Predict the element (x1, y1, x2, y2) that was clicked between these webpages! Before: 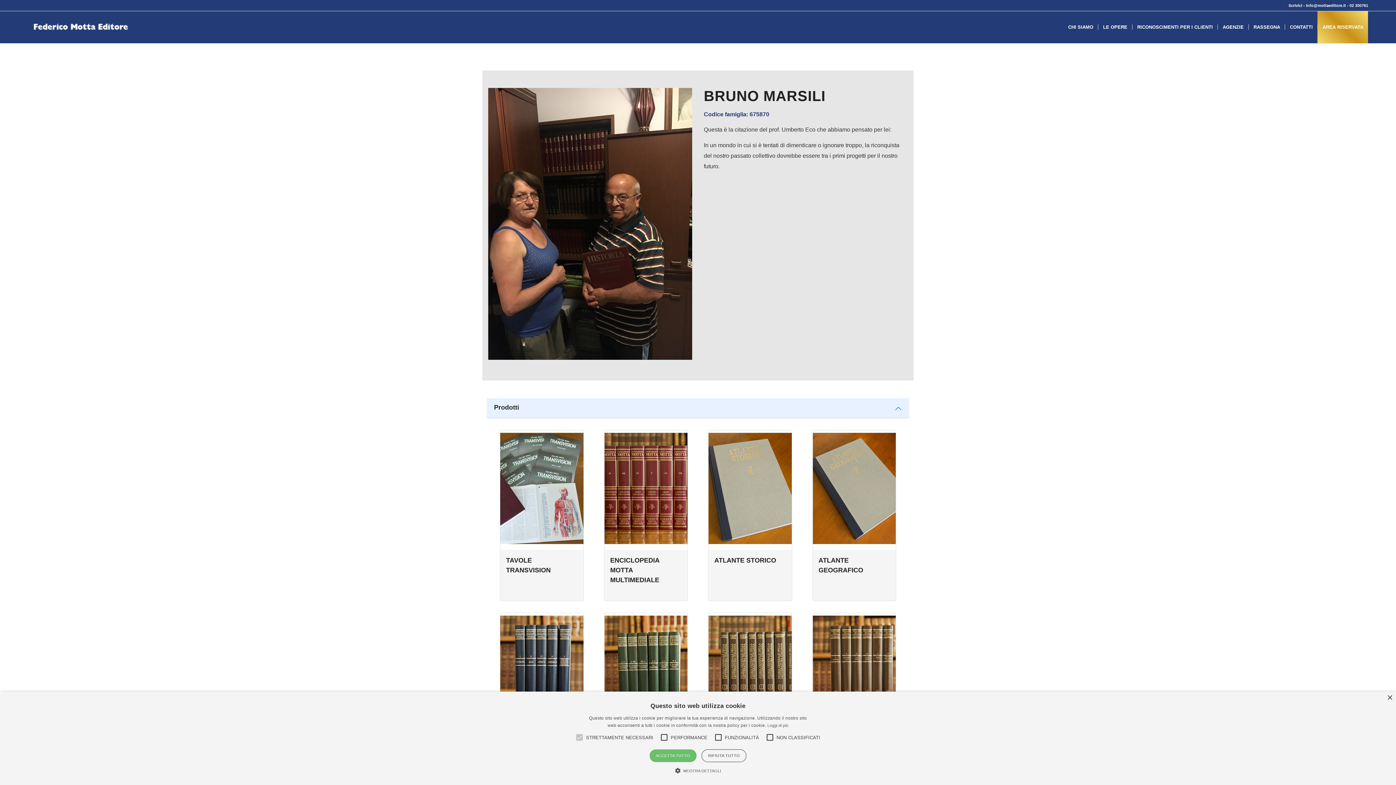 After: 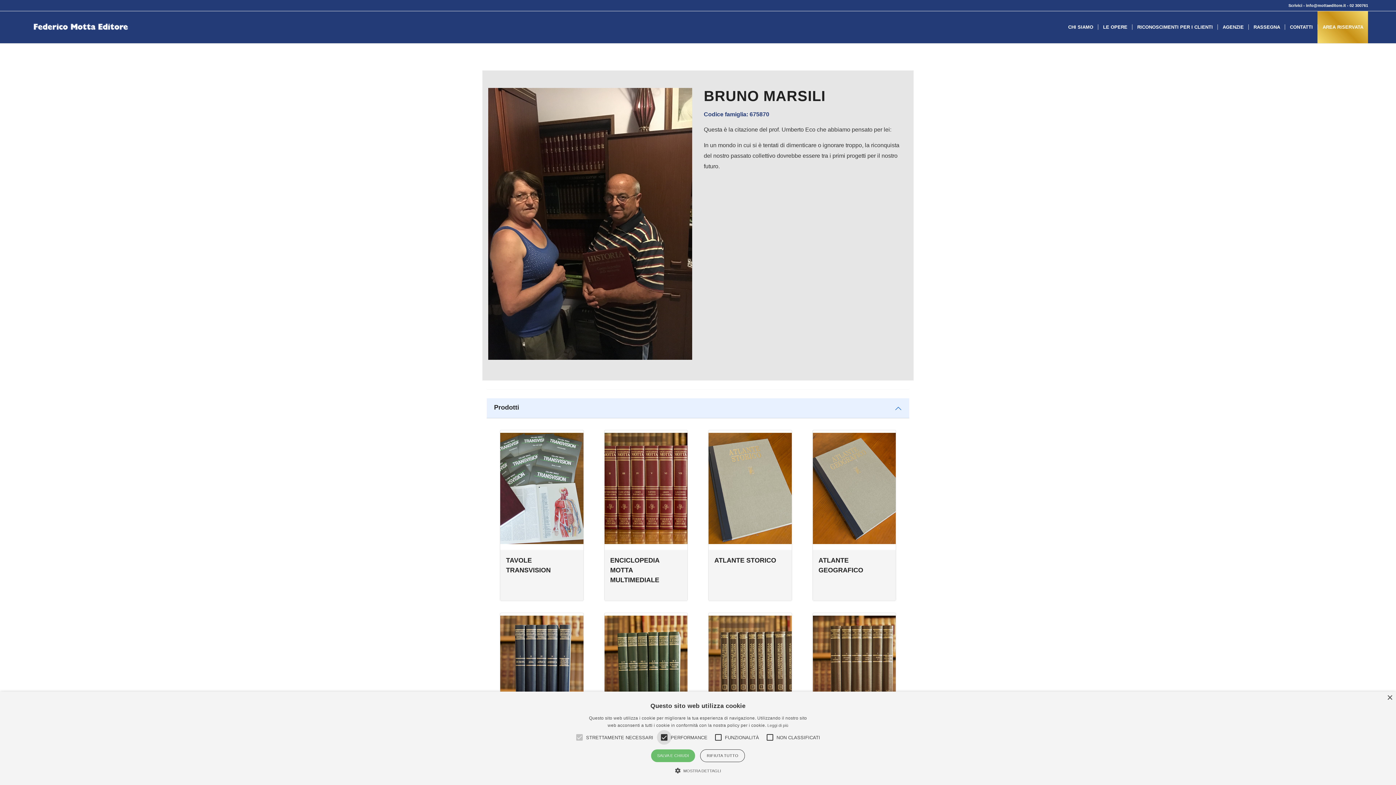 Action: bbox: (670, 730, 707, 745) label: PERFORMANCE